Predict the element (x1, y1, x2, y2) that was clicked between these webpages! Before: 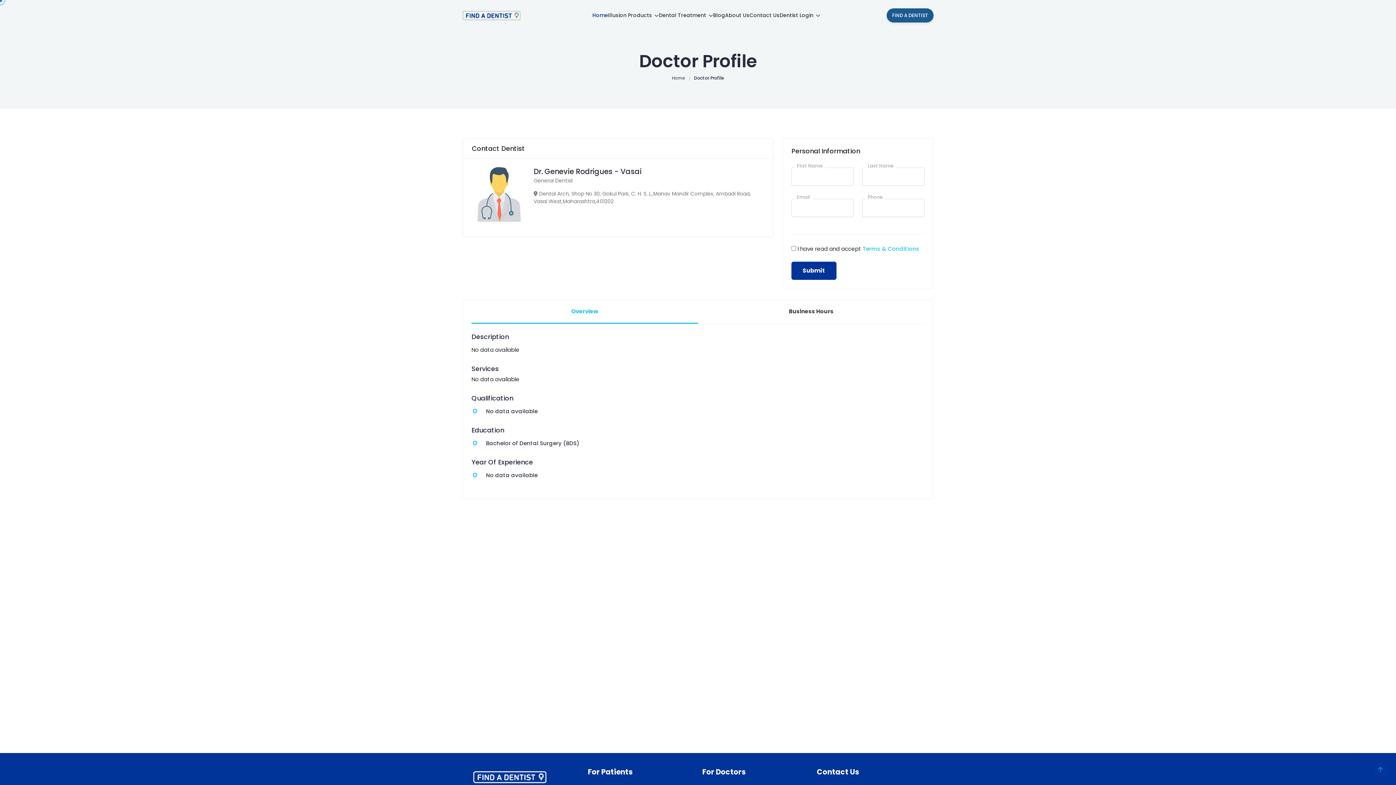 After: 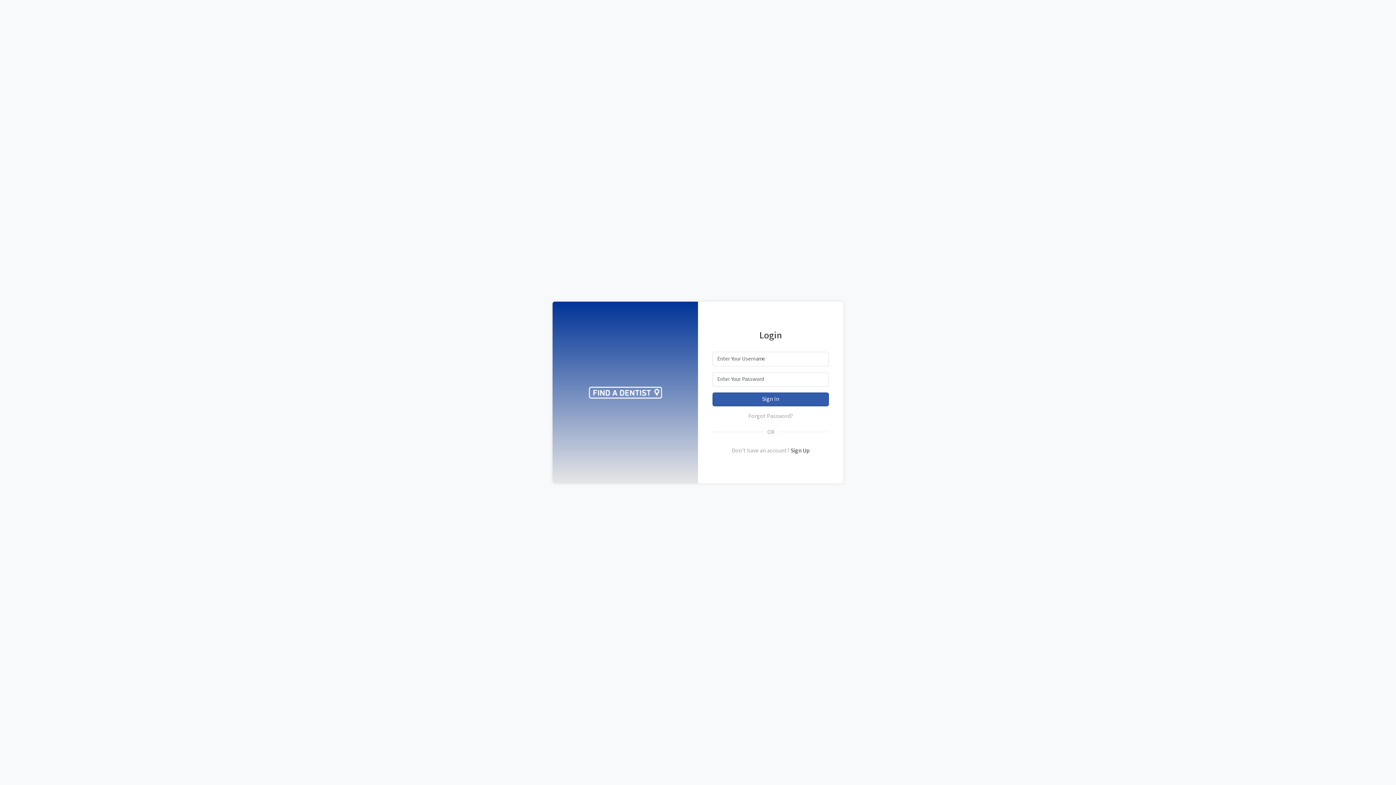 Action: label: Dentist Login  bbox: (779, 0, 820, 30)